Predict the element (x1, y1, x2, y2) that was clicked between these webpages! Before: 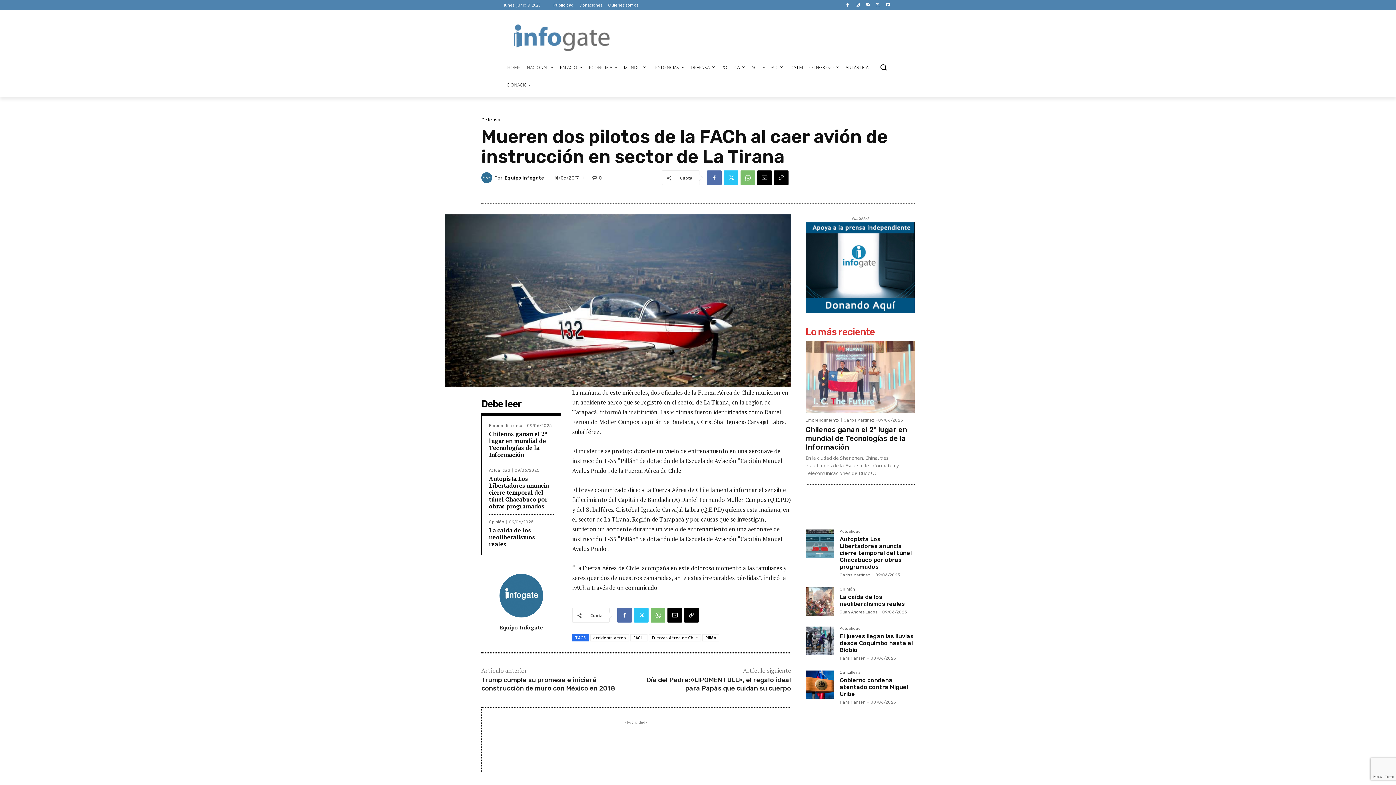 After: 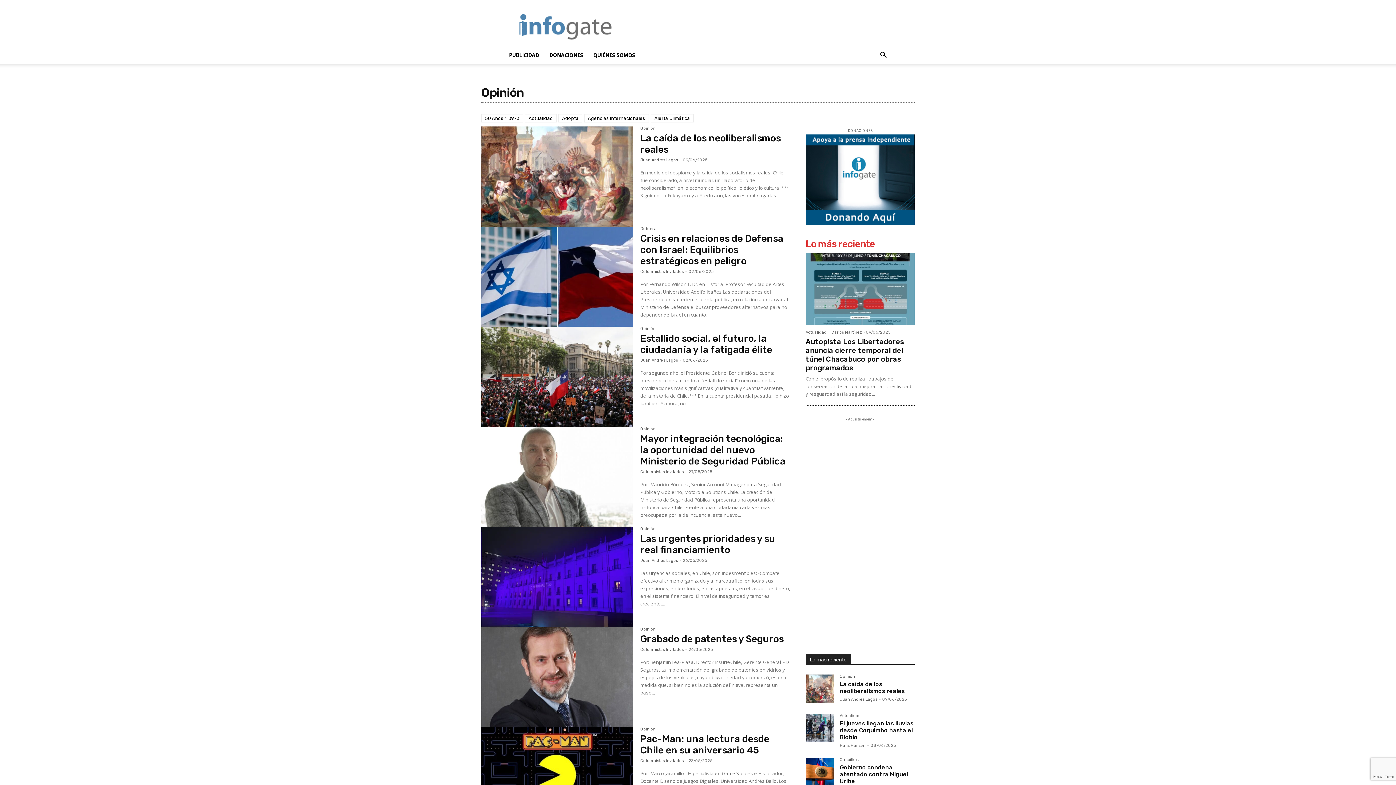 Action: bbox: (489, 520, 506, 524) label: Opinión